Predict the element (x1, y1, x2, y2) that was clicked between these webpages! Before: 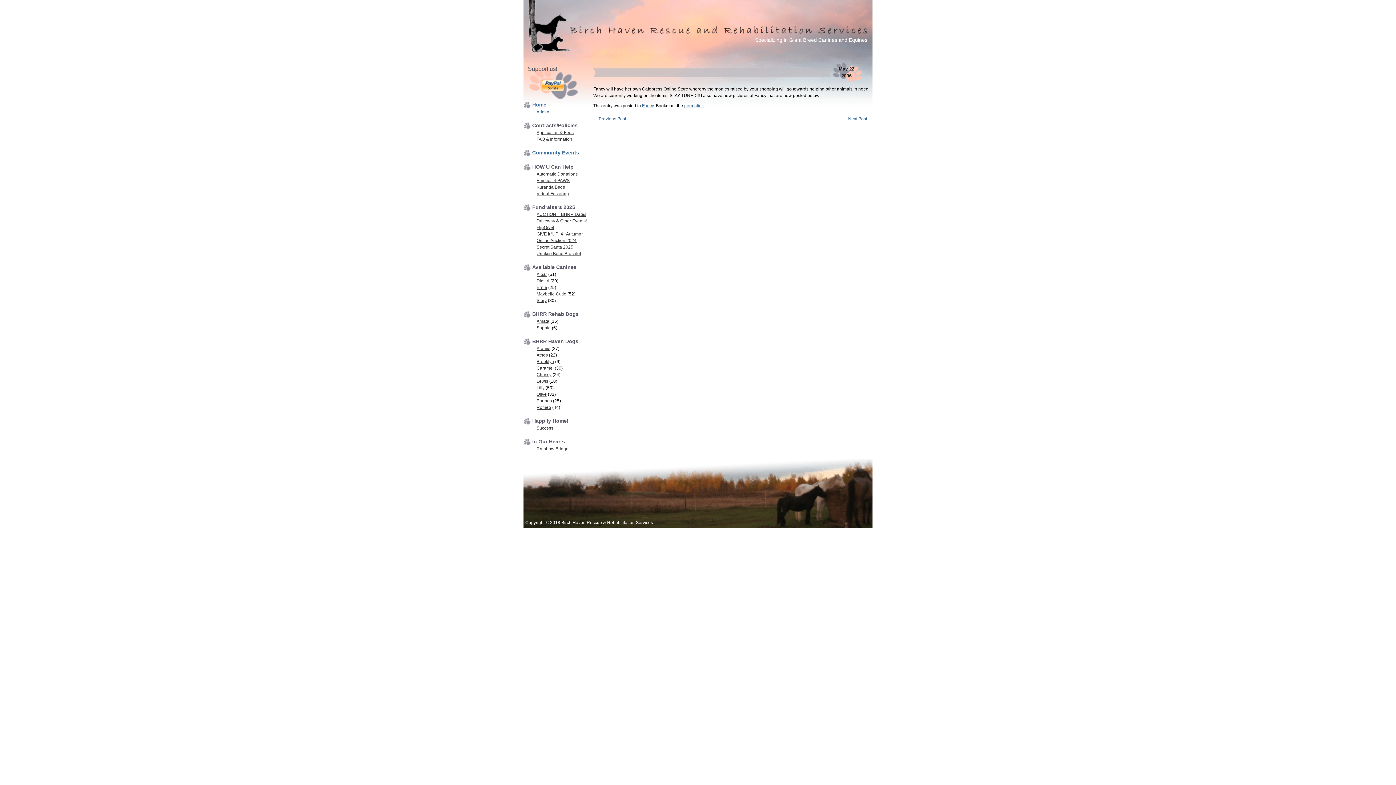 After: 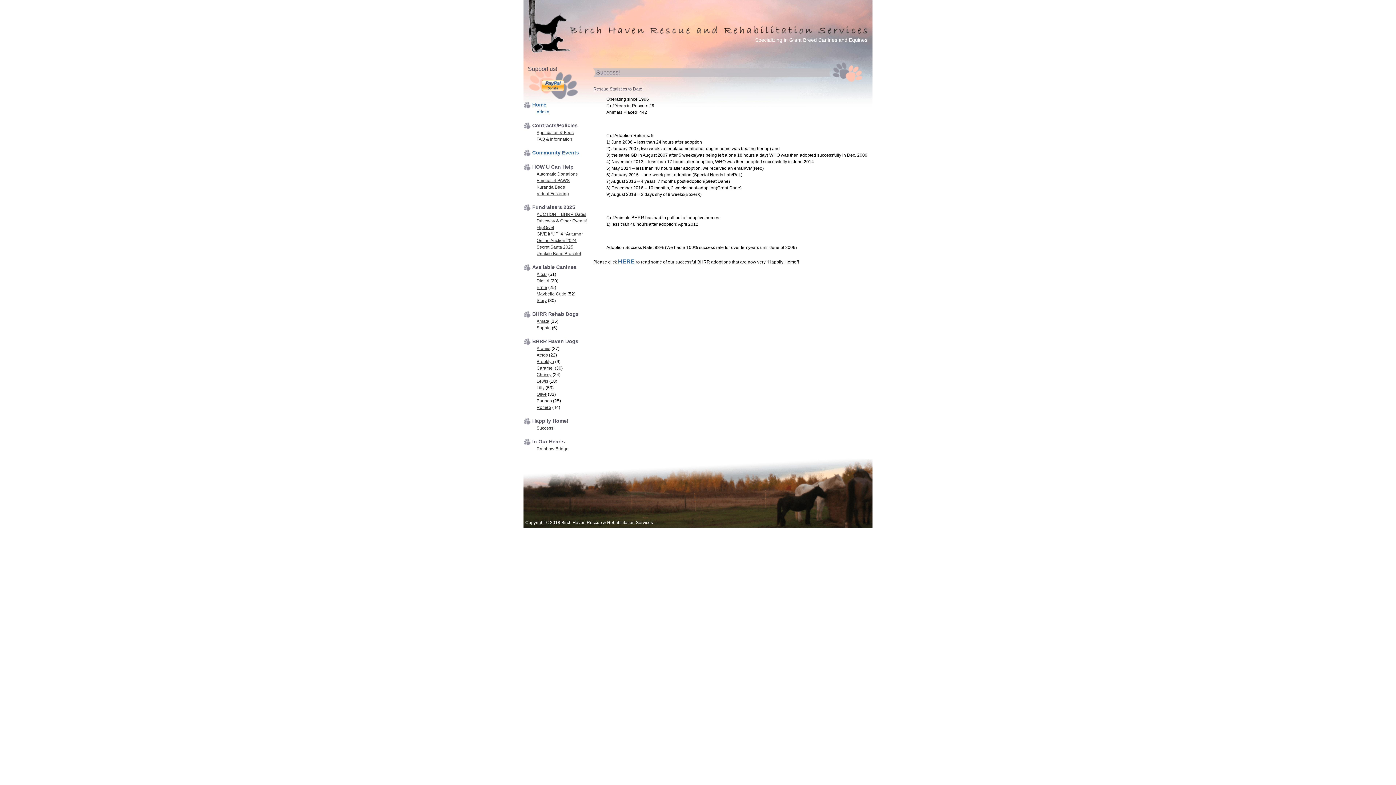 Action: label: Success! bbox: (536, 425, 554, 430)